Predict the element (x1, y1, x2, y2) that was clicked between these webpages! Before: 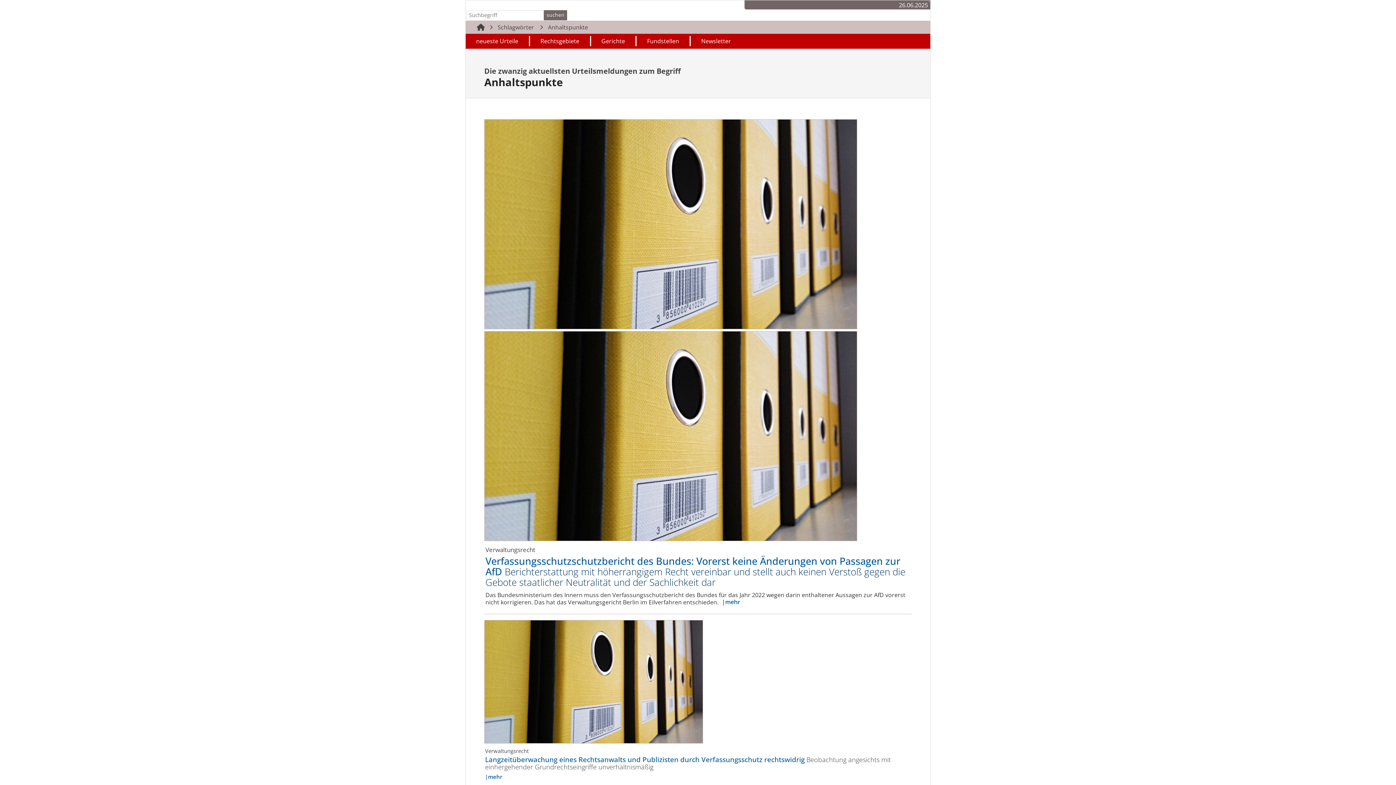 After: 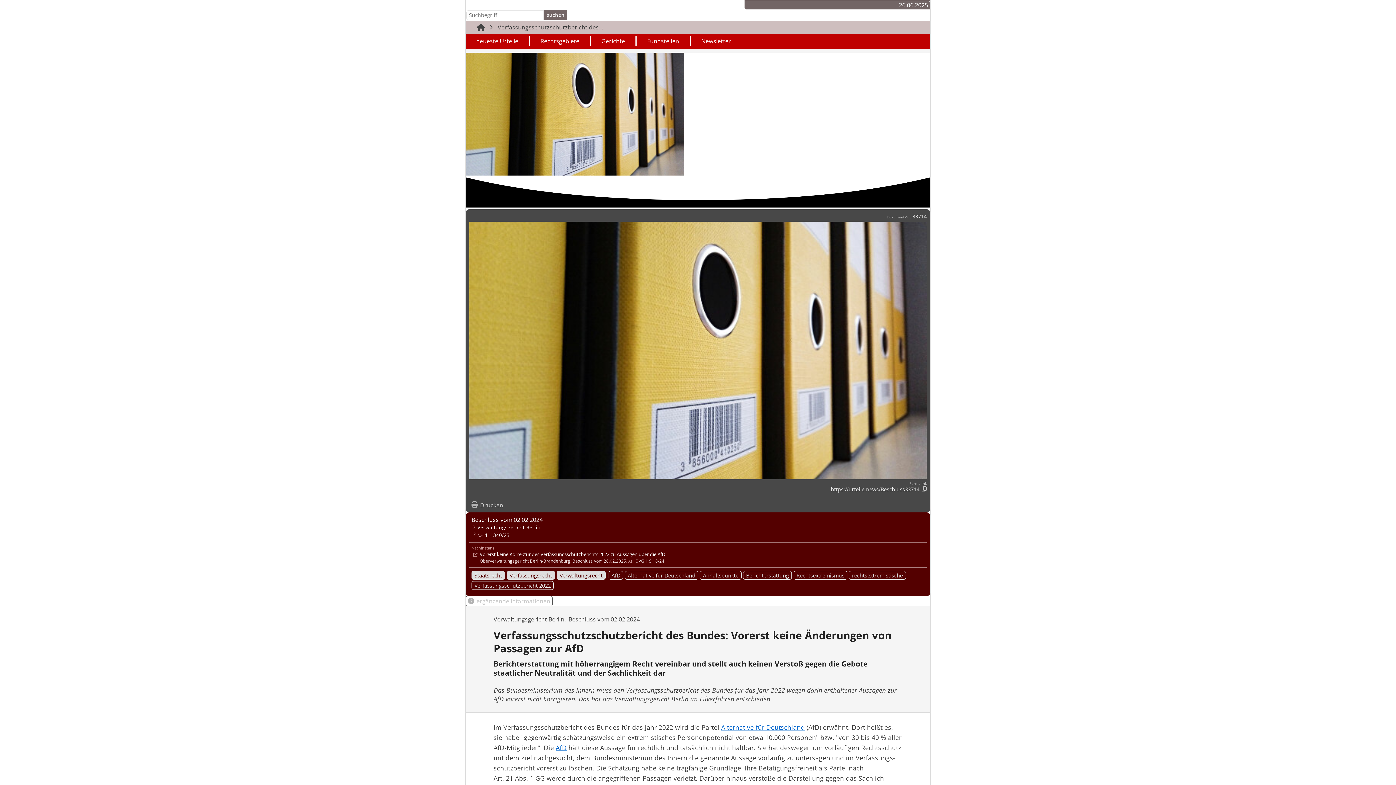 Action: label: 10005
10005
Verwaltungsrecht
Verfassungs­schutzschutz­bericht des Bundes: Vorerst keine Änderungen von Passagen zur AfD Berich­t­er­stattung mit höherrangigem Recht vereinbar und stellt auch keinen Verstoß gegen die Gebote staatlicher Neutralität und der Sachlichkeit dar

Das Bundes­mi­nis­terium des Innern muss den Verfassungs­schutz­bericht des Bundes für das Jahr 2022 wegen darin enthaltener Aussagen zur AfD vorerst nicht korrigieren. Das hat das Verwal­tungs­gericht Berlin im Eilverfahren entschieden.mehr bbox: (484, 119, 911, 608)